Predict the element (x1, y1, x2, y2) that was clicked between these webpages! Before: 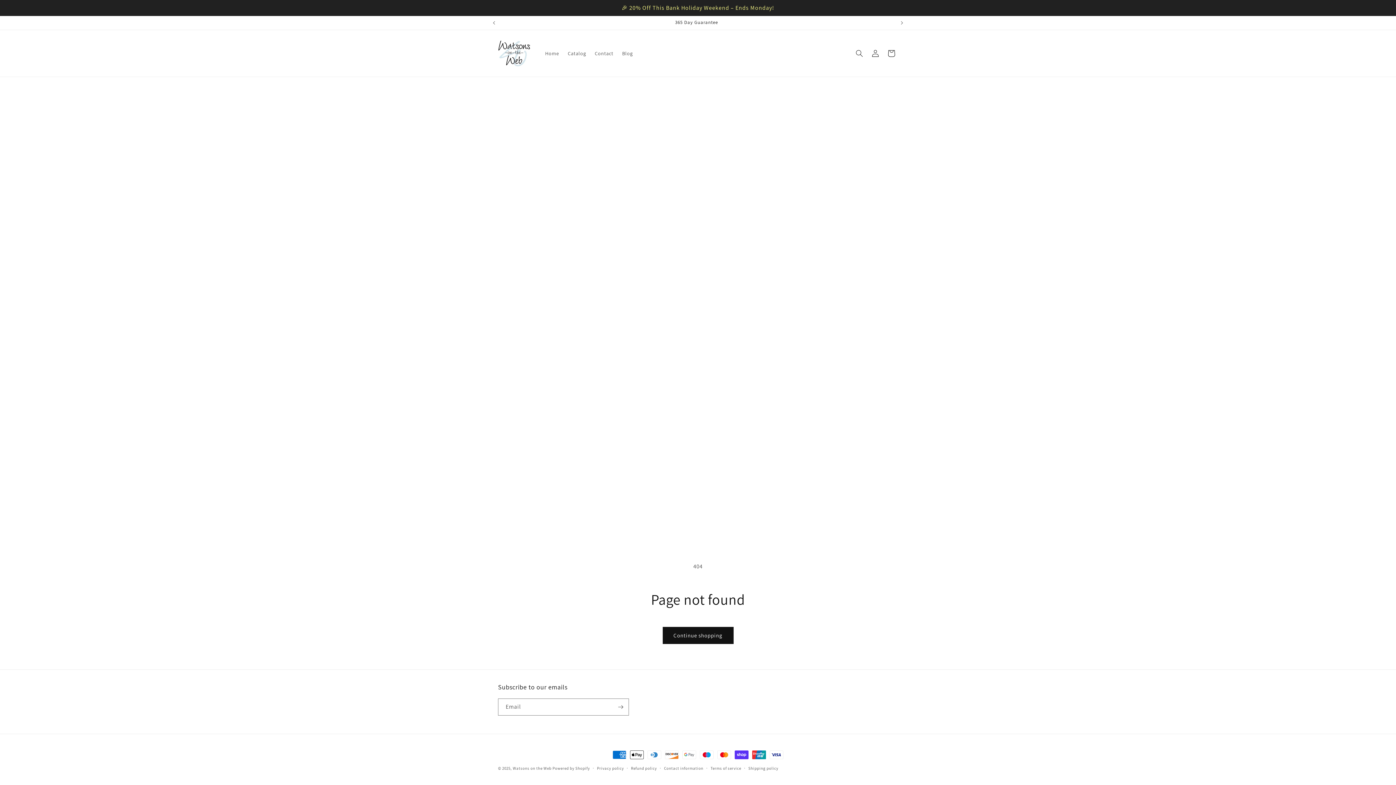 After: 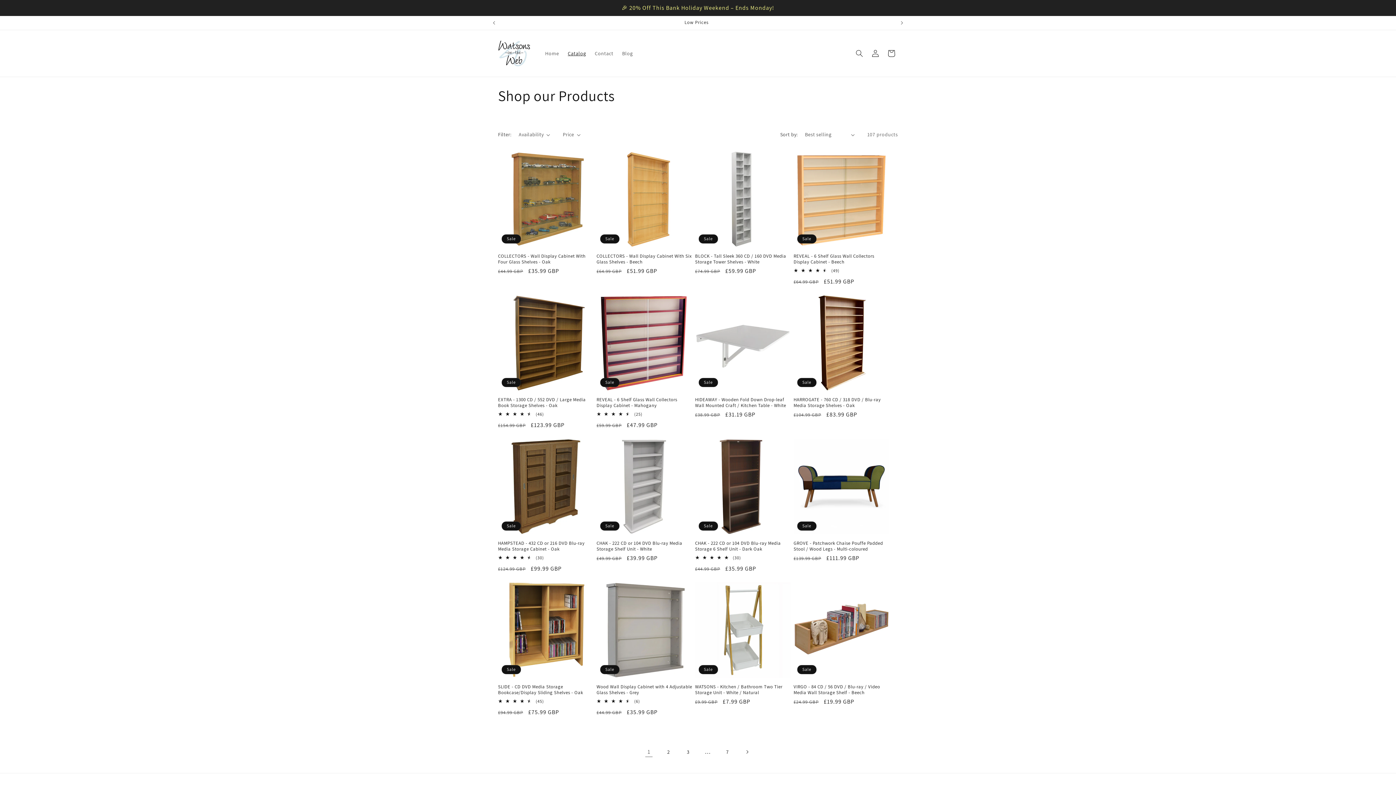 Action: bbox: (662, 627, 733, 644) label: Continue shopping